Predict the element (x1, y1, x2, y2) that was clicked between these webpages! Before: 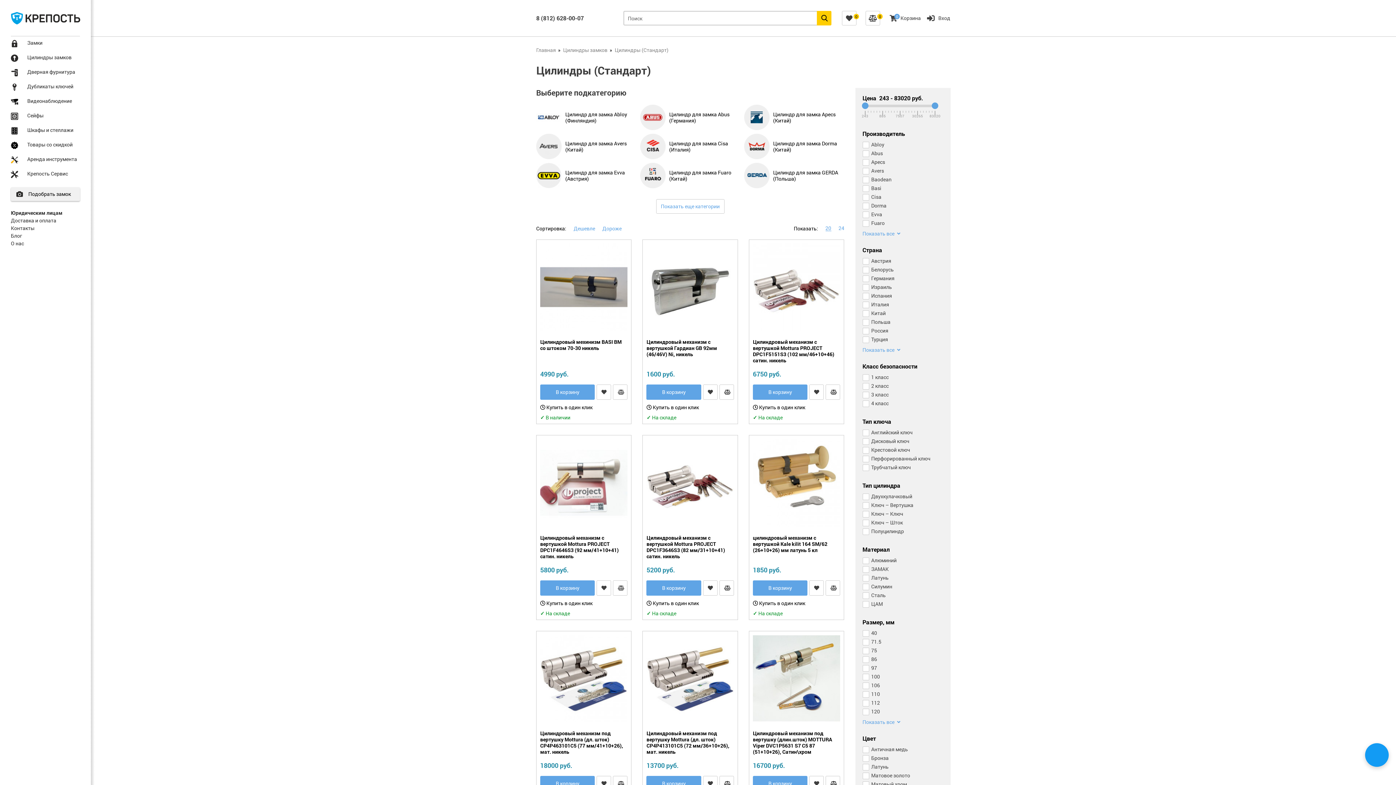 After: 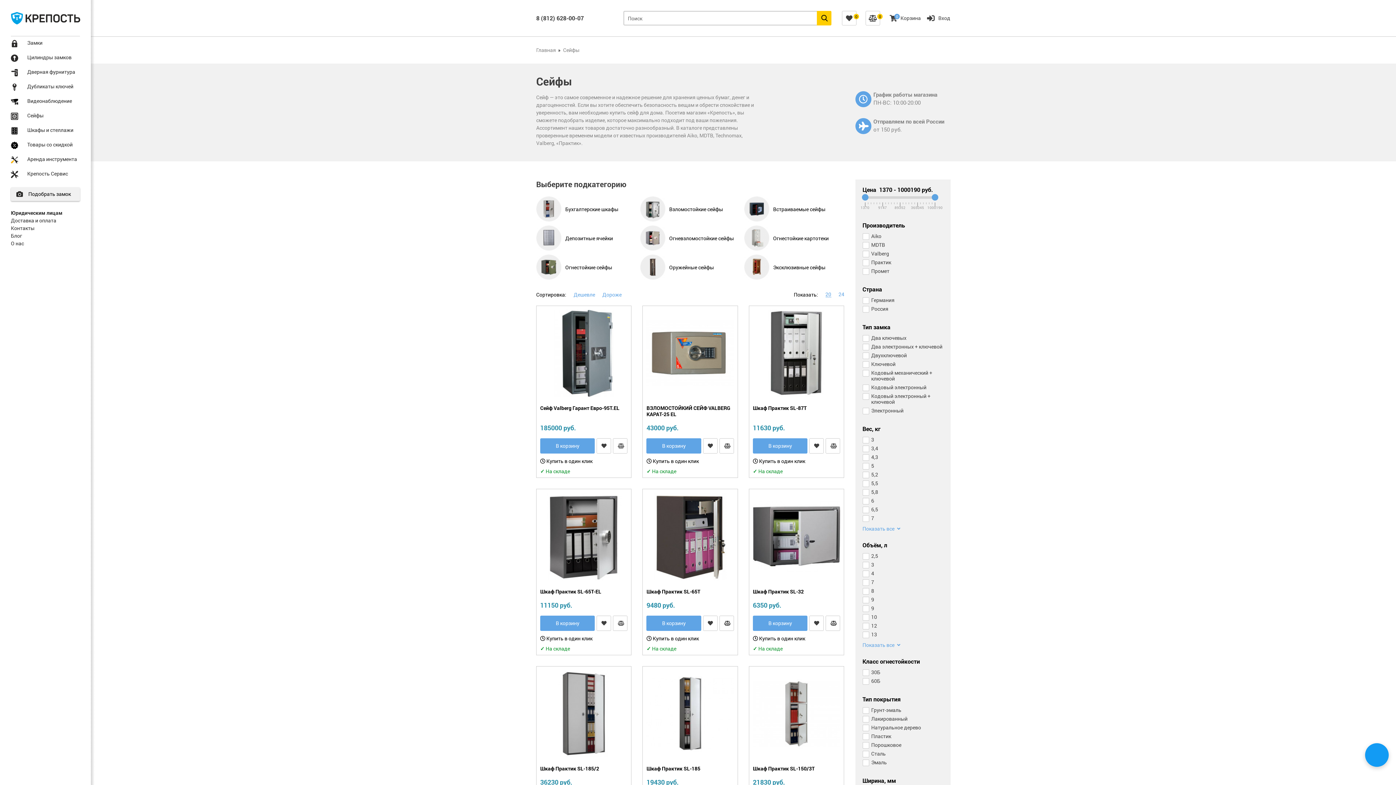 Action: bbox: (0, 109, 90, 123) label: Сейфы